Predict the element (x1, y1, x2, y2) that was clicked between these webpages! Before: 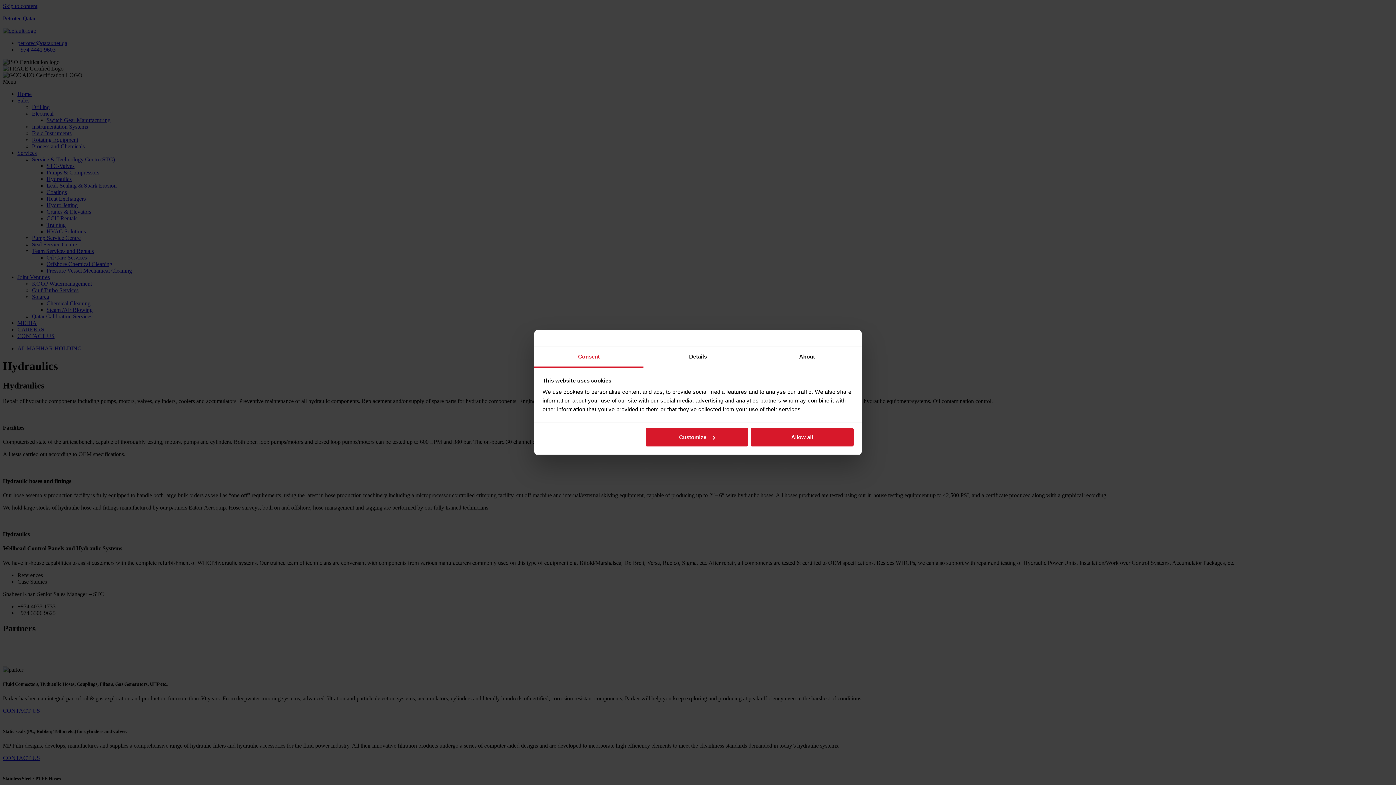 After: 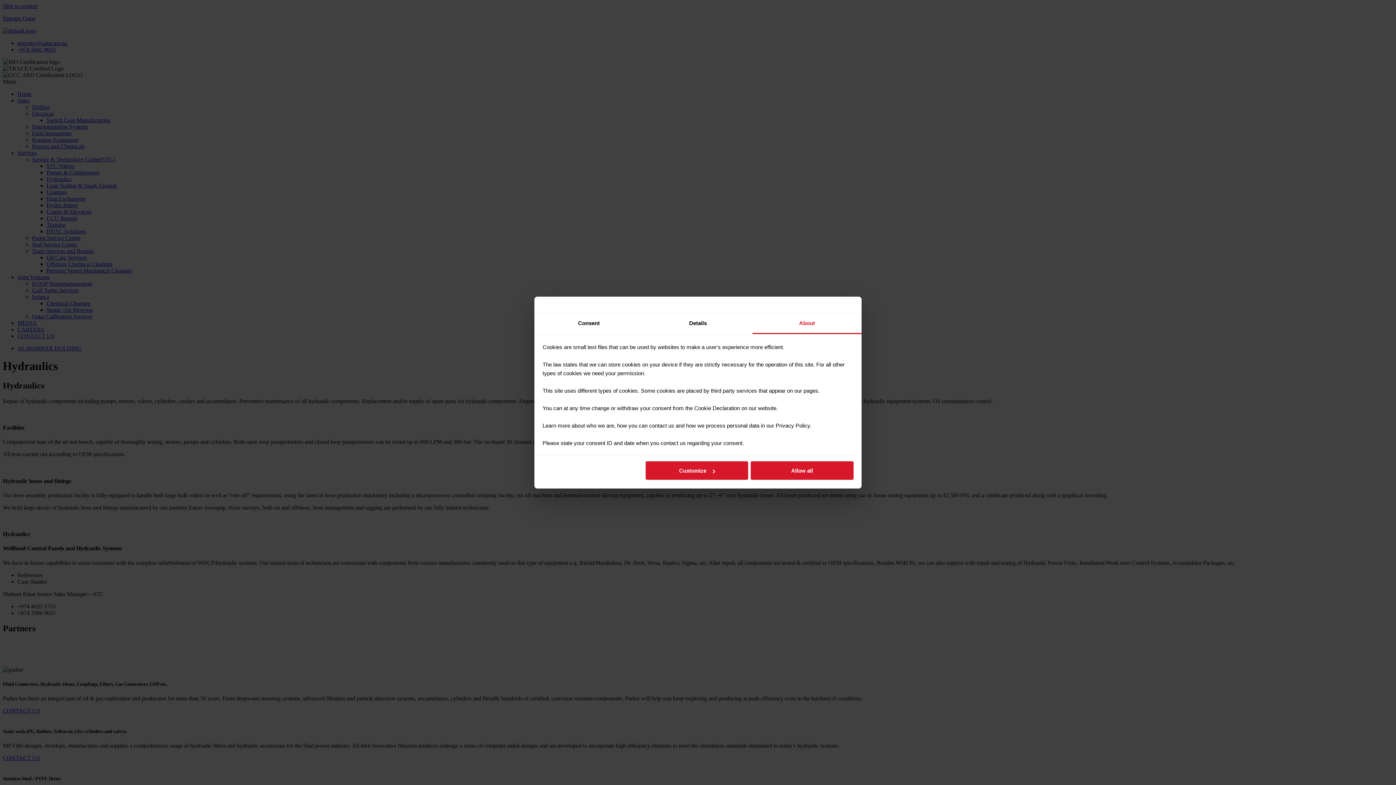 Action: label: About bbox: (752, 347, 861, 367)